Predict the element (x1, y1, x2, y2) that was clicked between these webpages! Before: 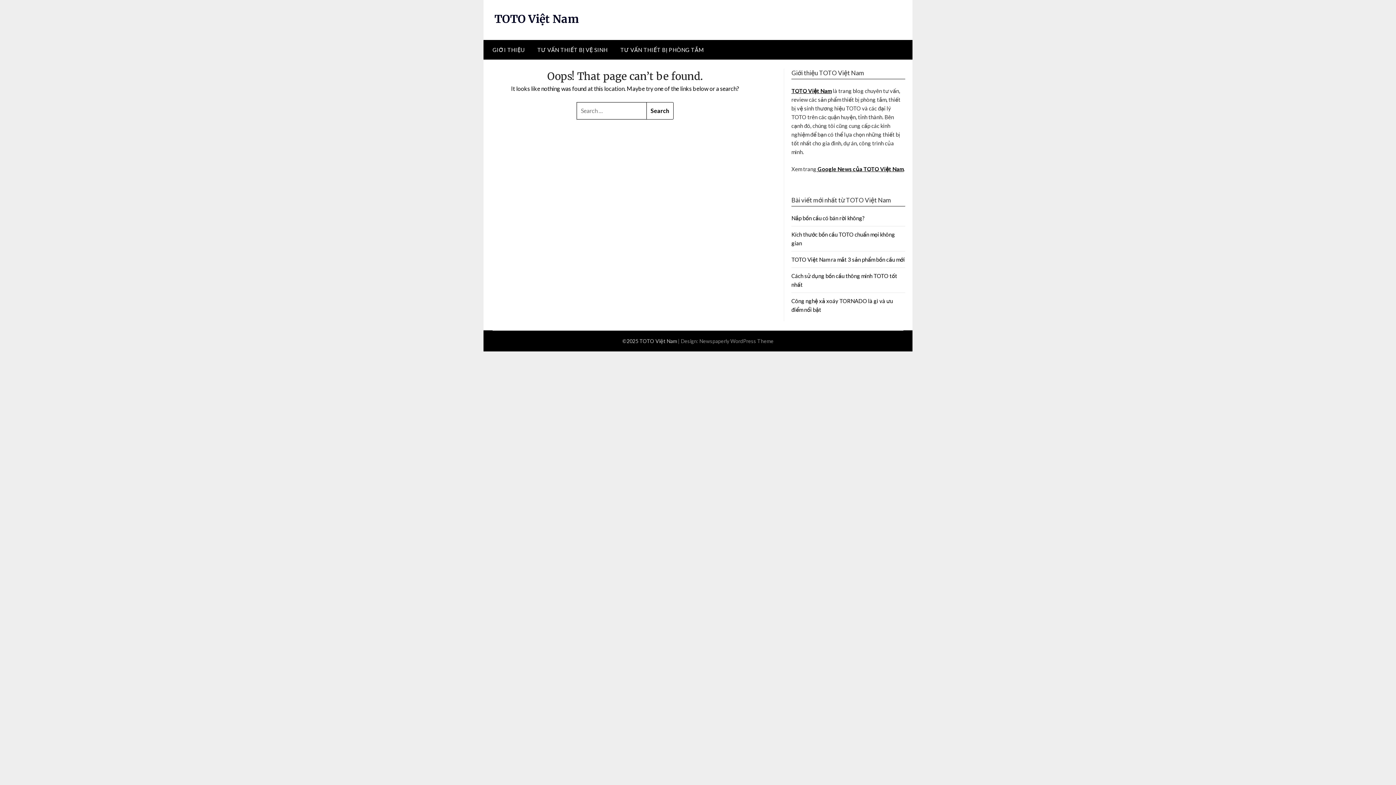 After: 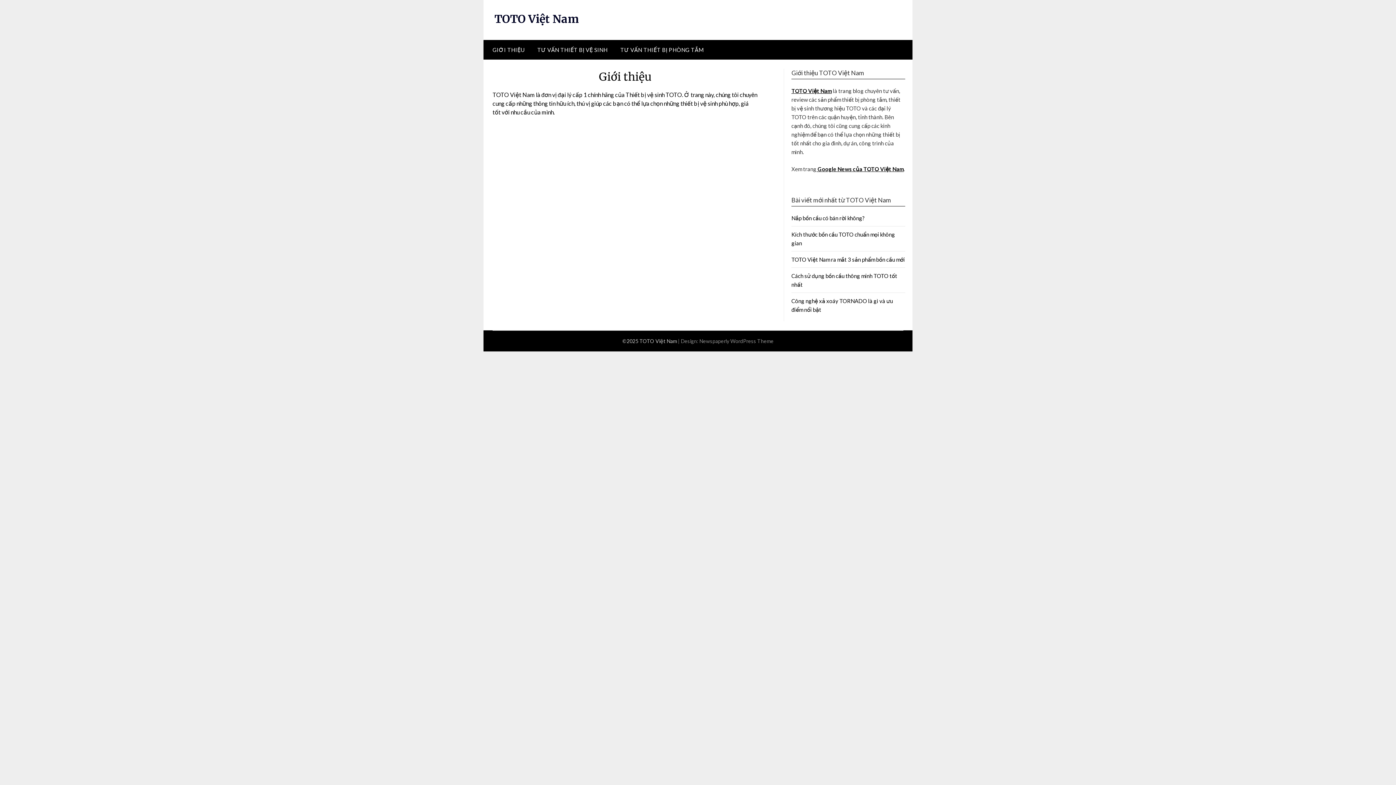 Action: label: GIỚI THIỆU bbox: (483, 40, 530, 59)